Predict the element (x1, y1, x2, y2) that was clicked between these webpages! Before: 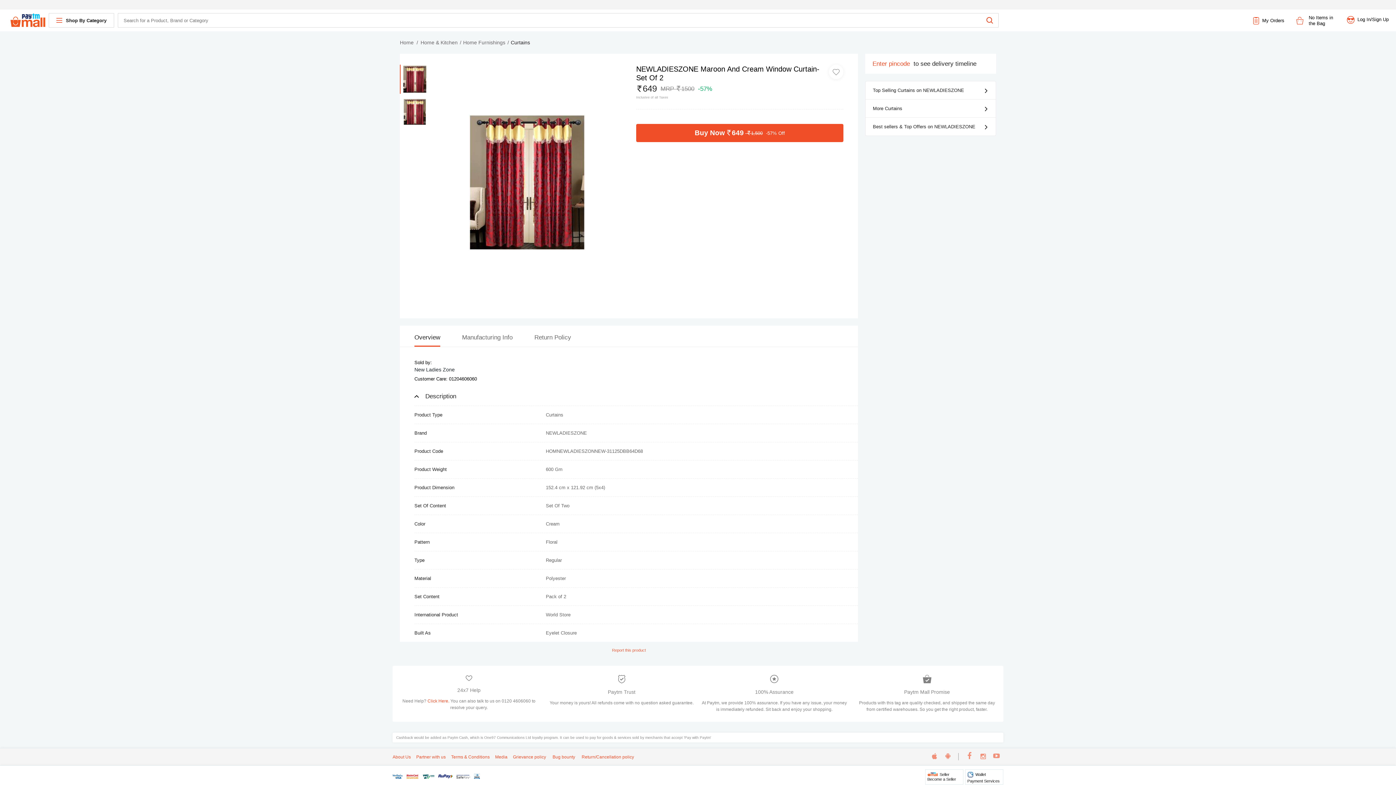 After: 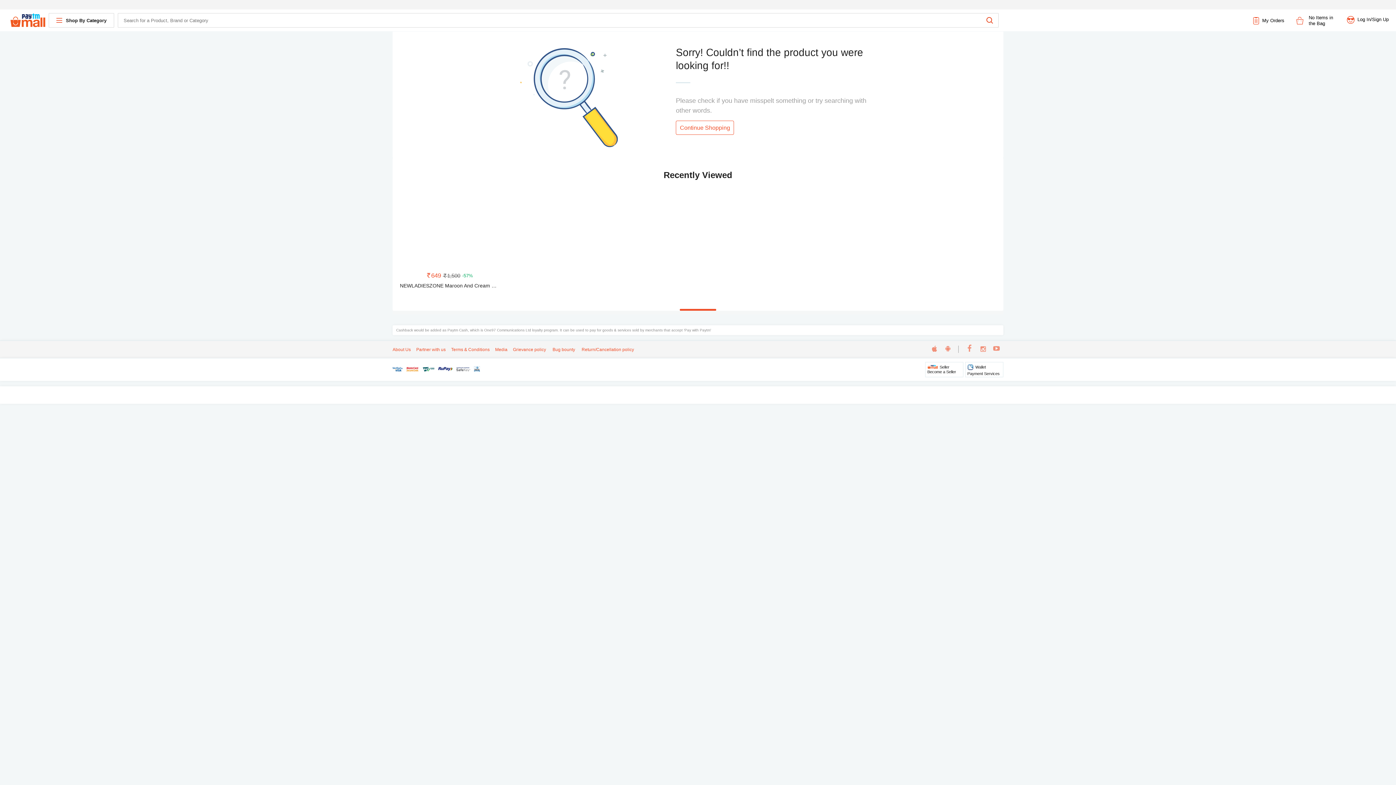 Action: bbox: (865, 81, 996, 99) label: Top Selling Curtains on NEWLADIESZONE